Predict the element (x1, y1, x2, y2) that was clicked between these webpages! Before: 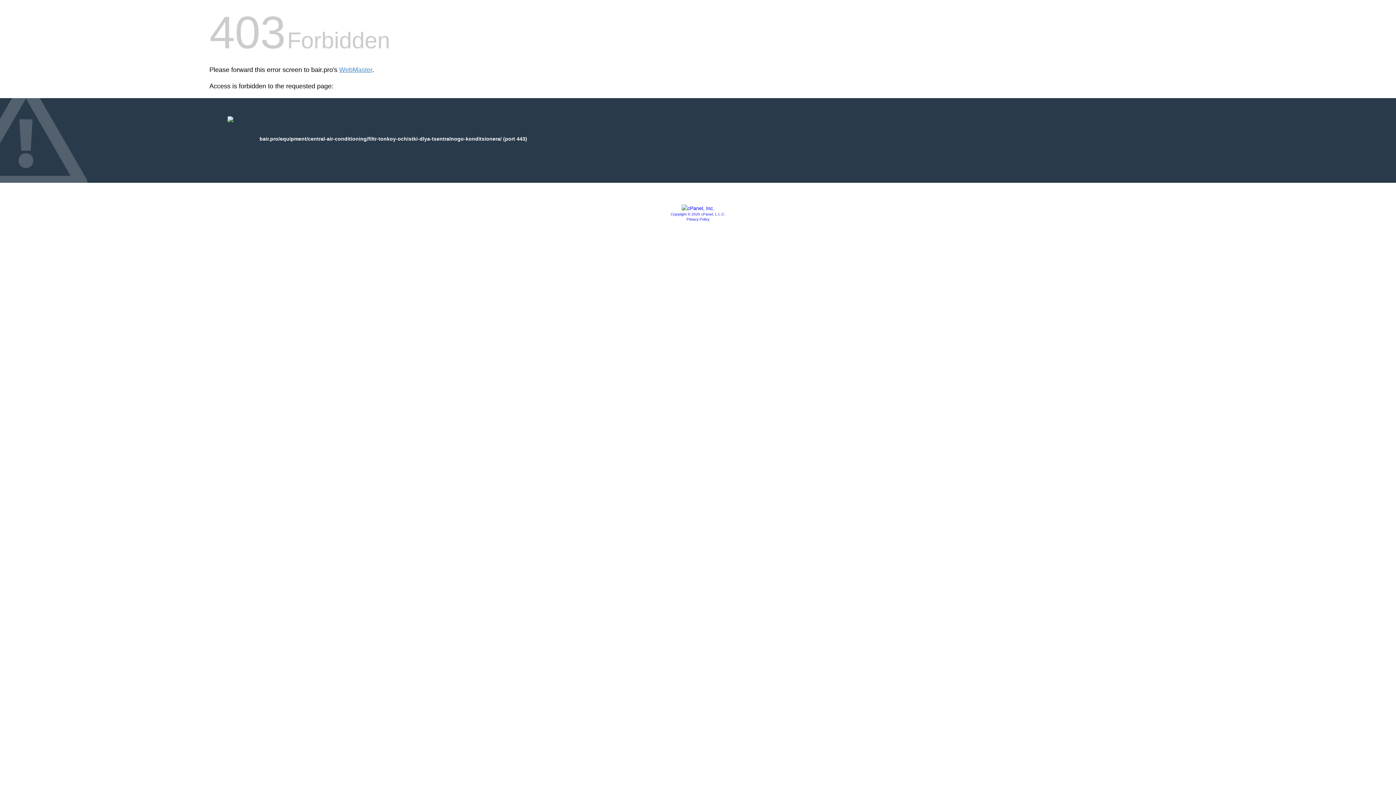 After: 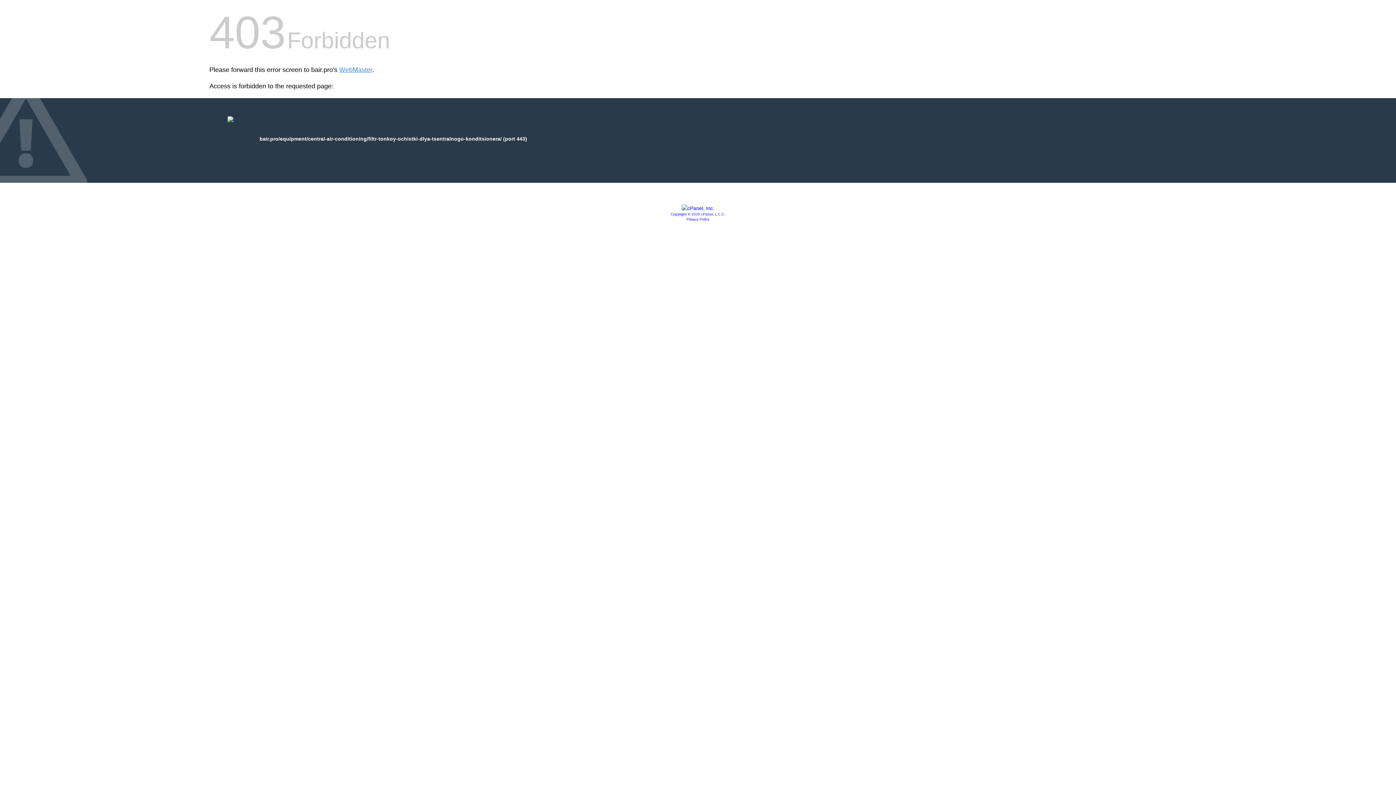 Action: bbox: (686, 217, 709, 221) label: Privacy Policy